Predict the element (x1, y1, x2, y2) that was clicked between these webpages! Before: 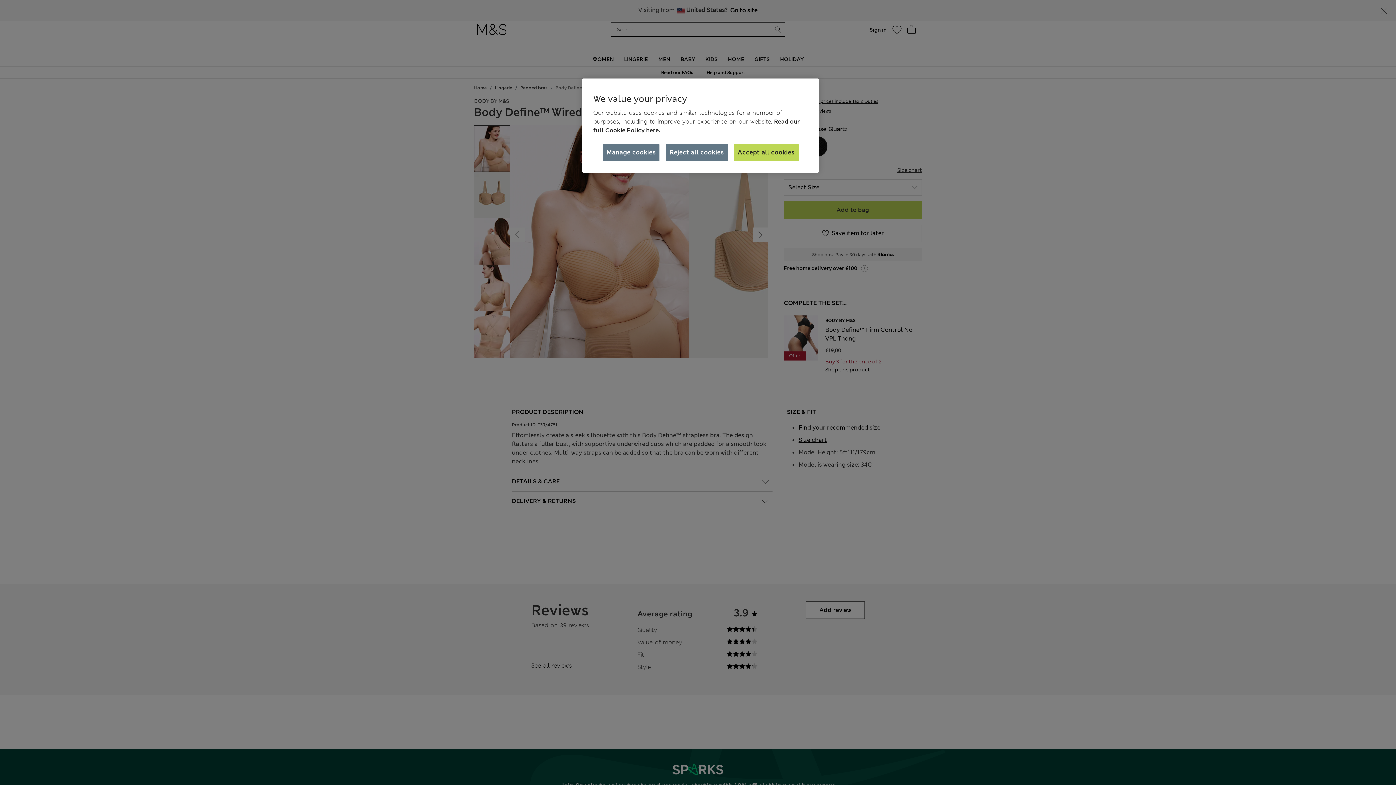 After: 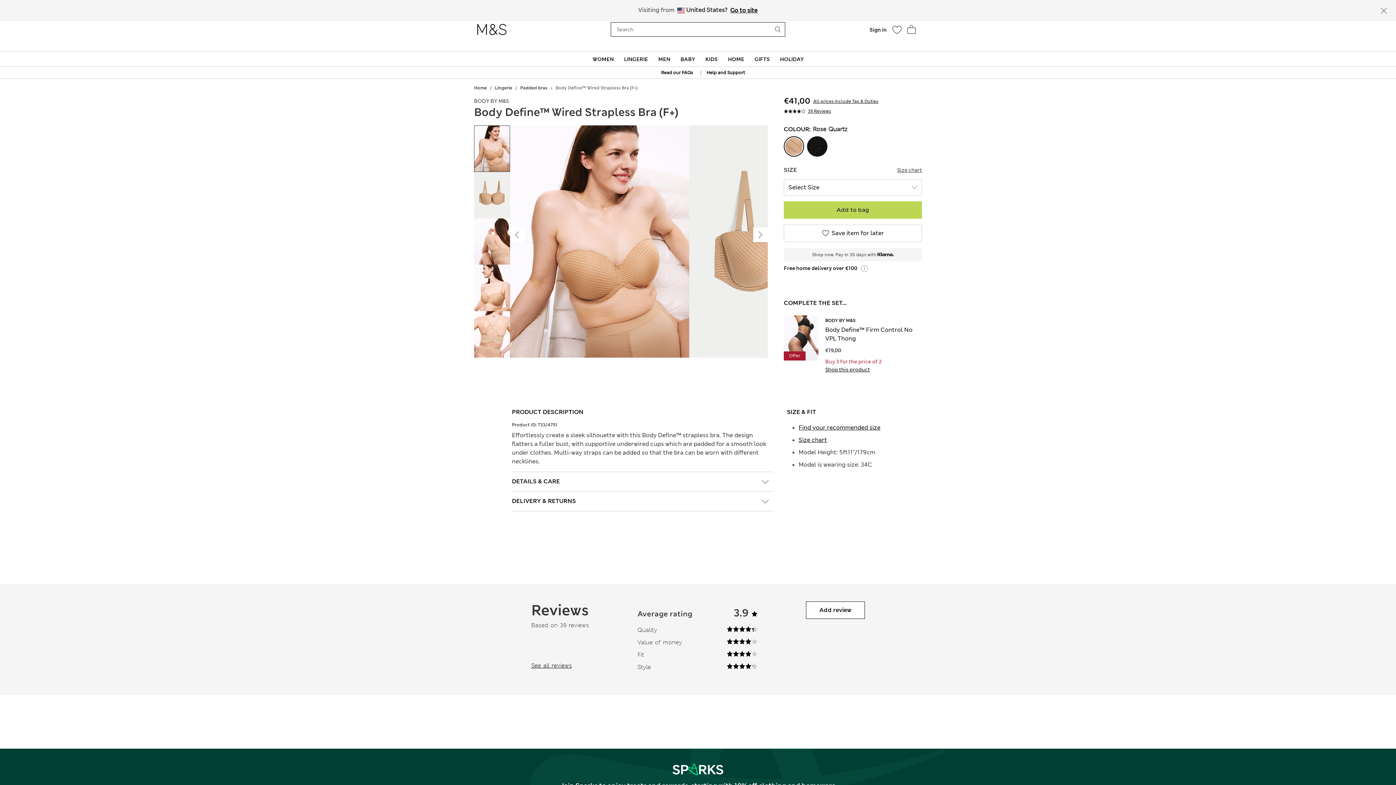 Action: bbox: (733, 144, 798, 161) label: Accept all cookies